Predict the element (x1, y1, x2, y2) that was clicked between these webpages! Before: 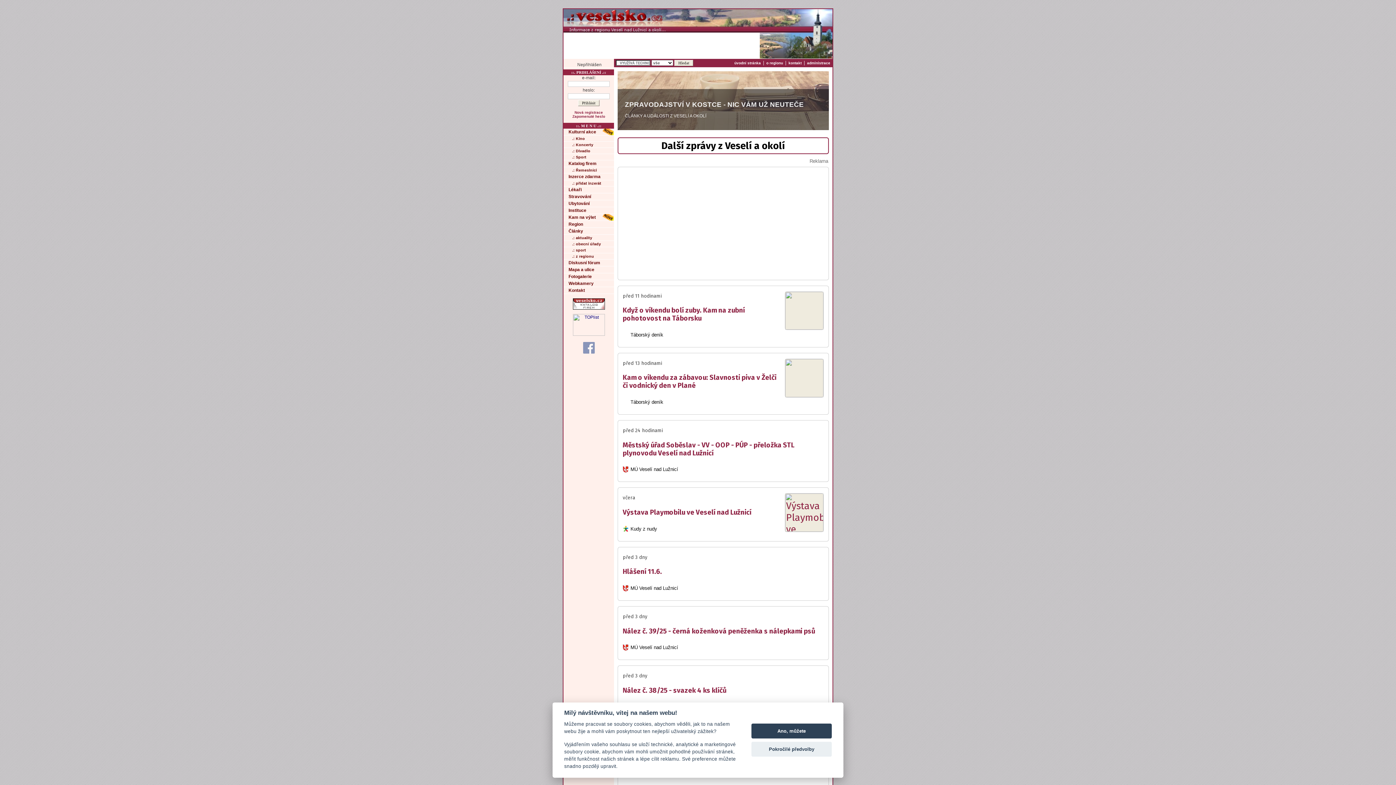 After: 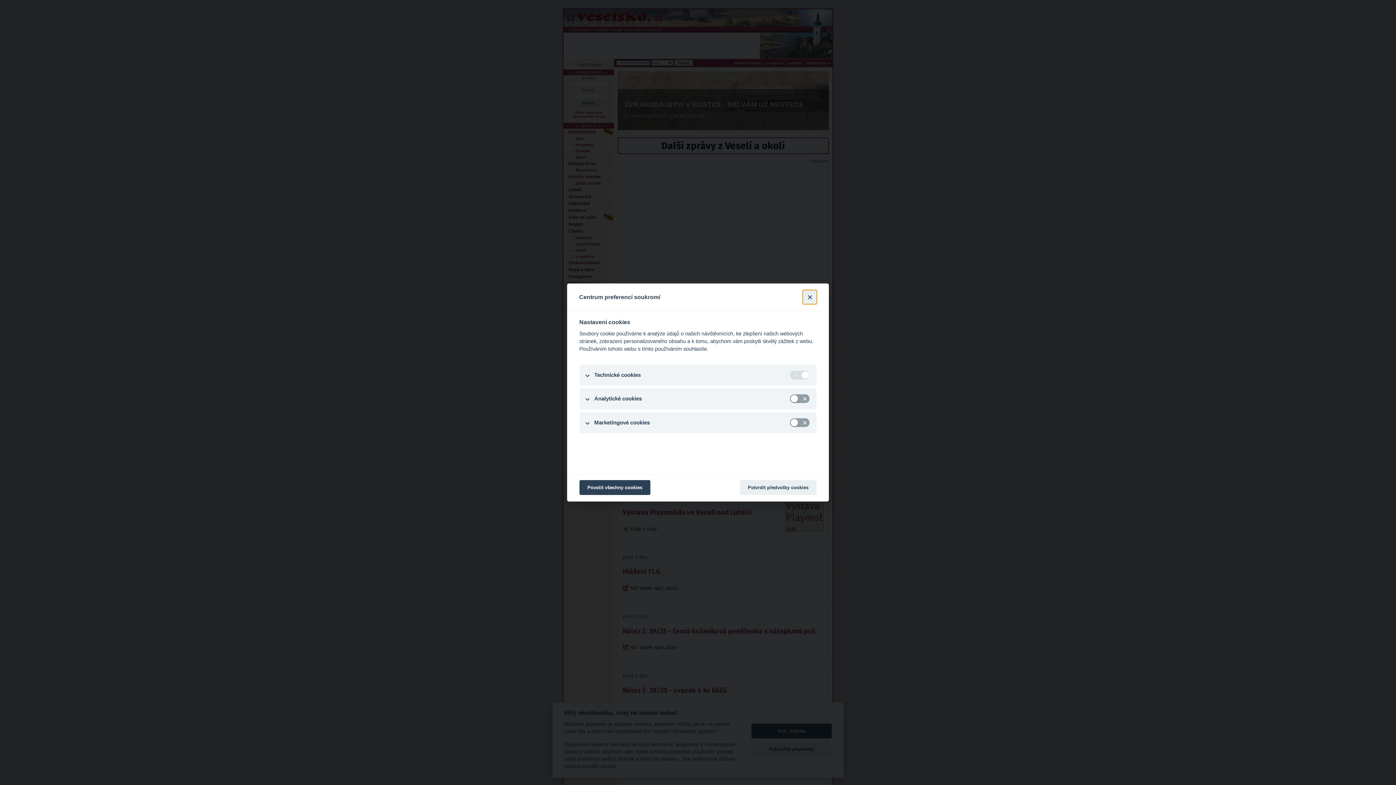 Action: bbox: (751, 742, 832, 757) label: Pokročilé předvolby